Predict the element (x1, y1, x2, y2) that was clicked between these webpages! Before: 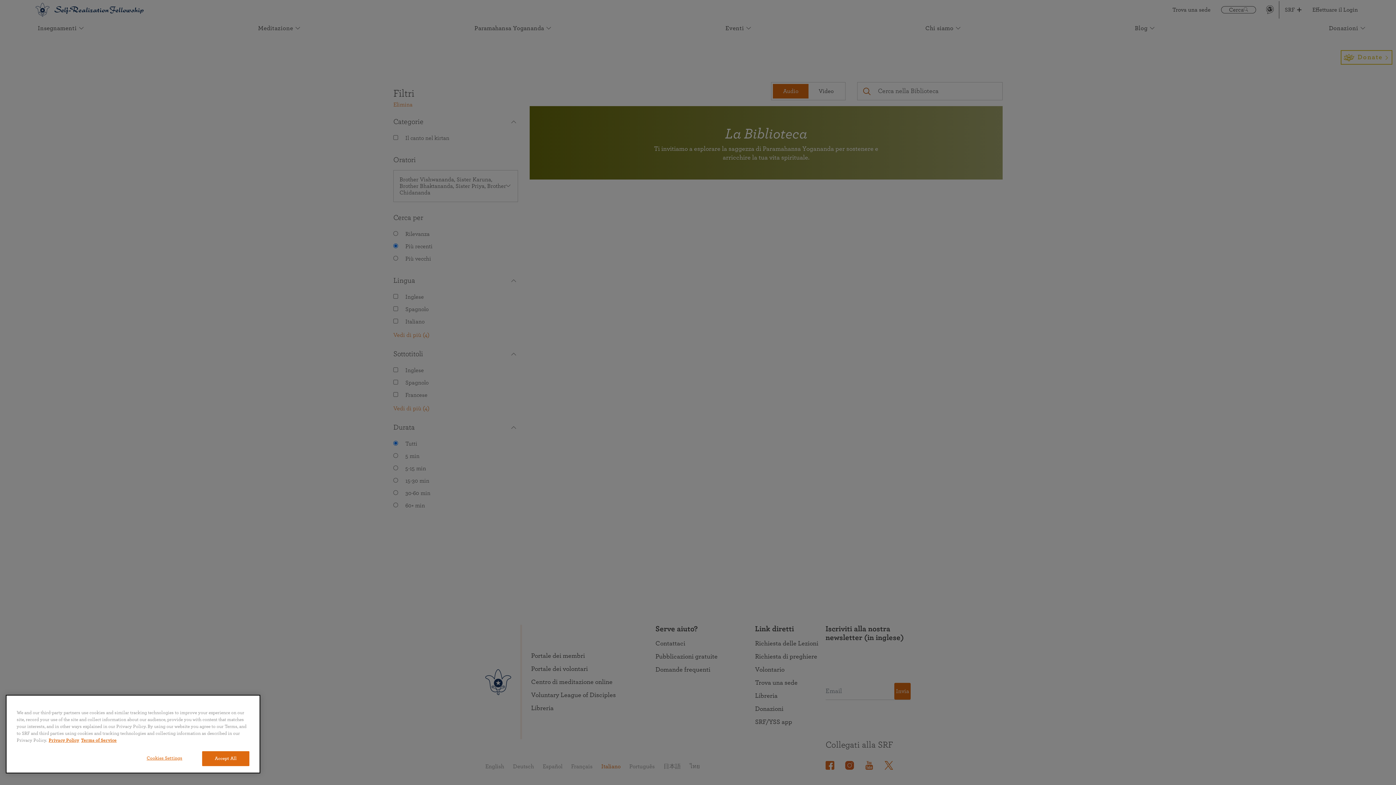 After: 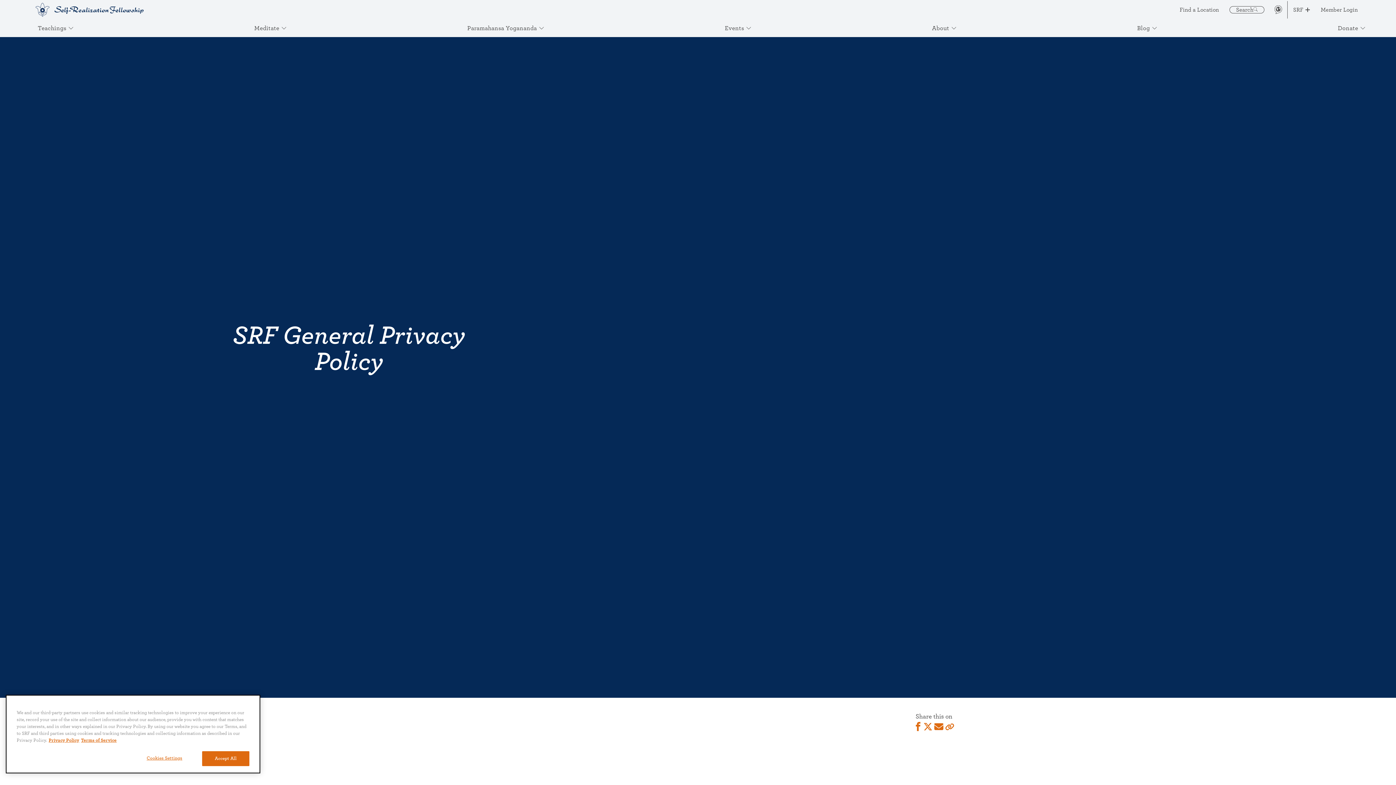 Action: label: More information about your privacy, opens in a new tab bbox: (48, 737, 79, 744)